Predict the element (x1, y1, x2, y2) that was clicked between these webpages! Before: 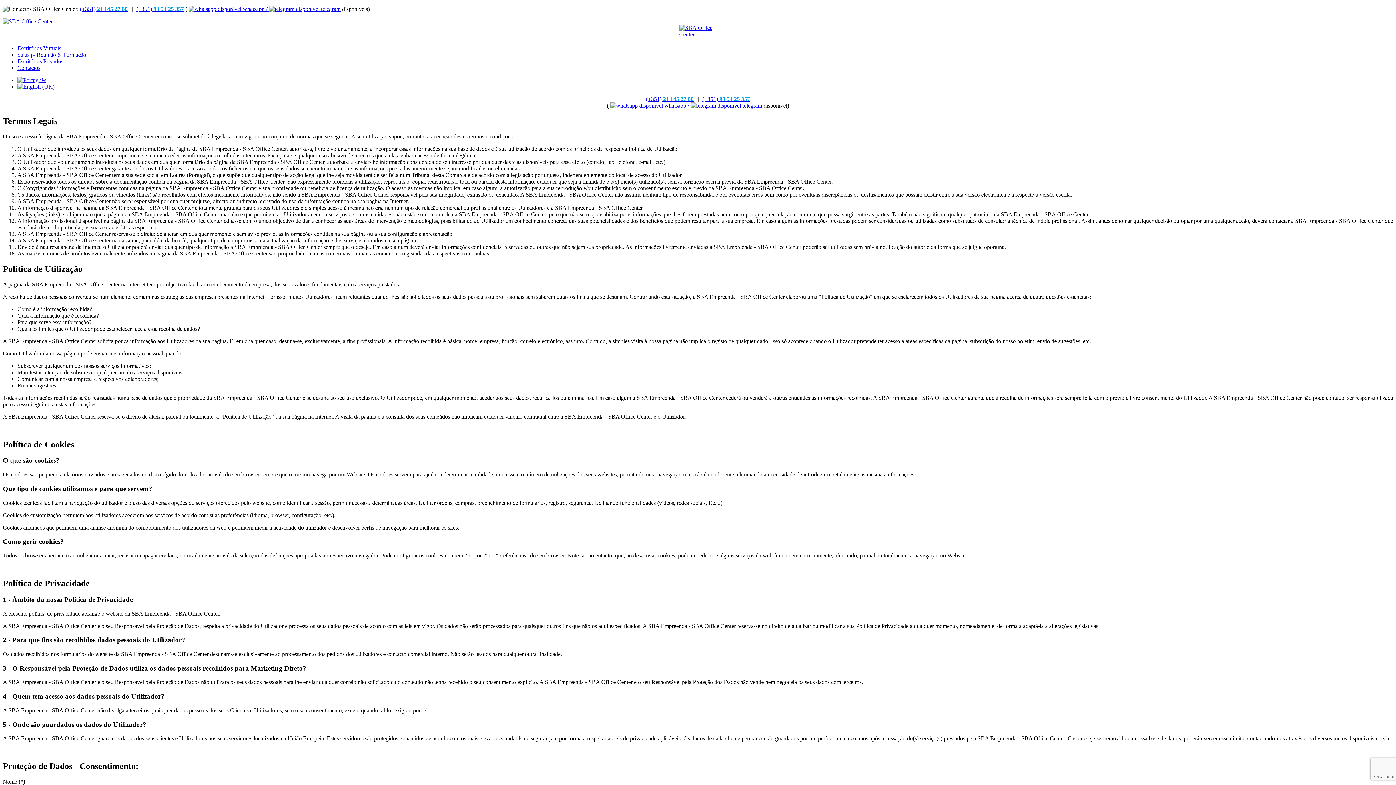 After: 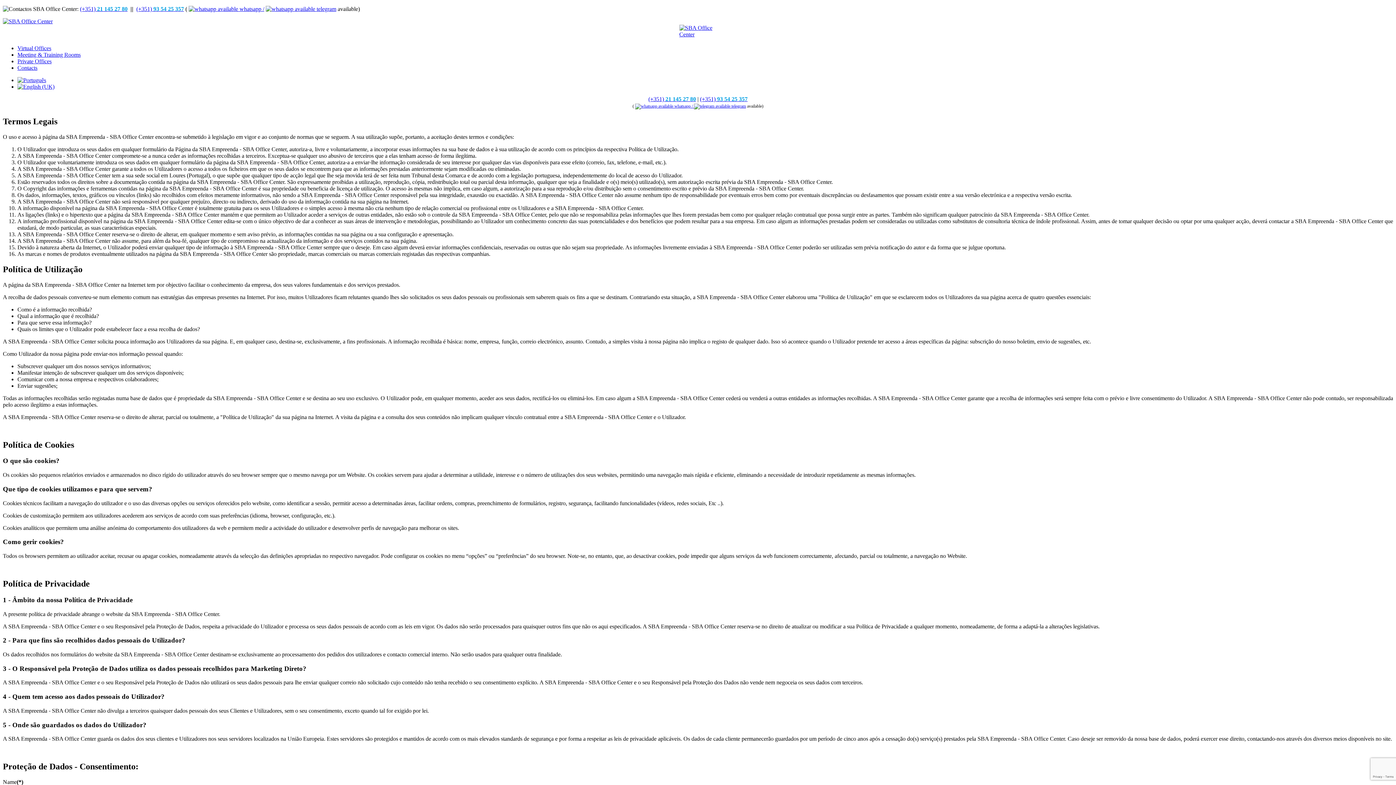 Action: bbox: (17, 83, 54, 89)